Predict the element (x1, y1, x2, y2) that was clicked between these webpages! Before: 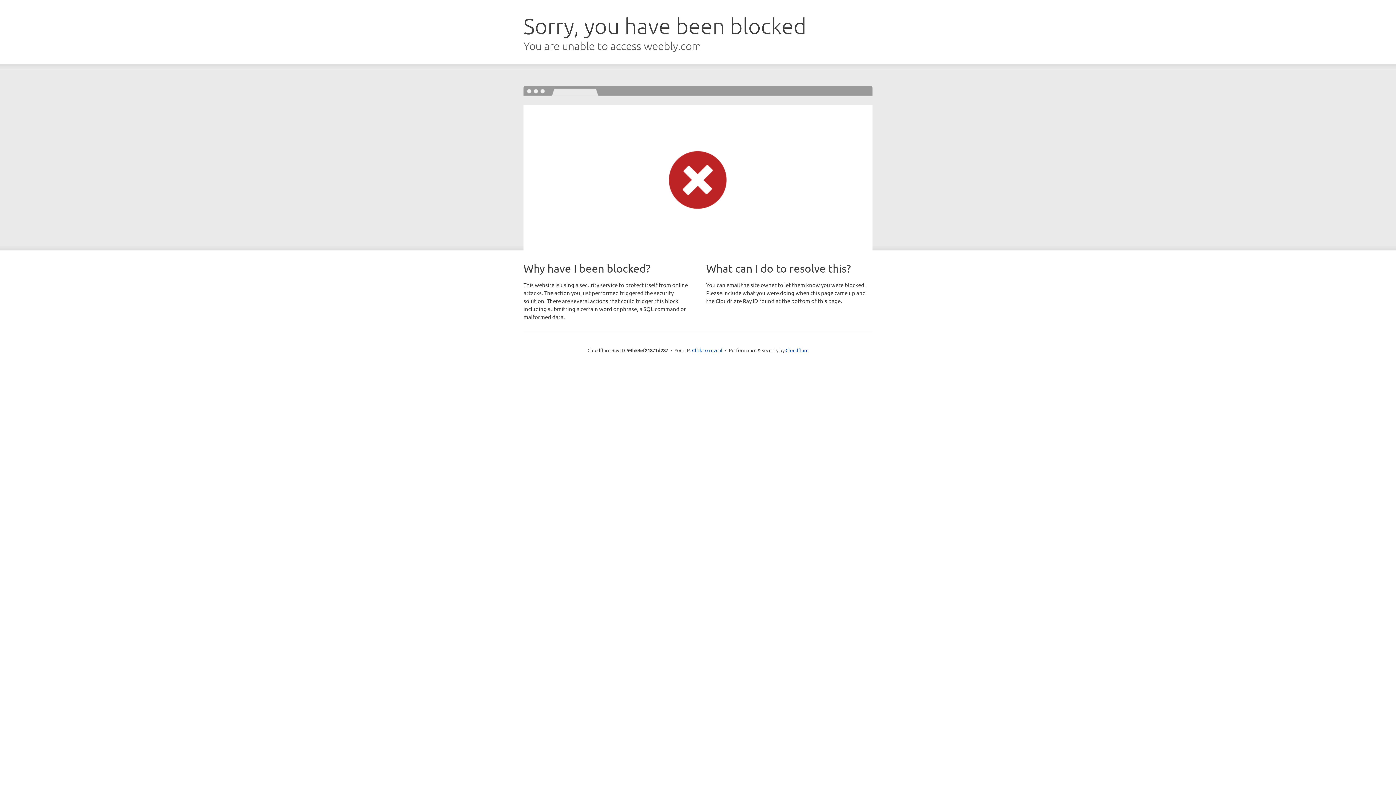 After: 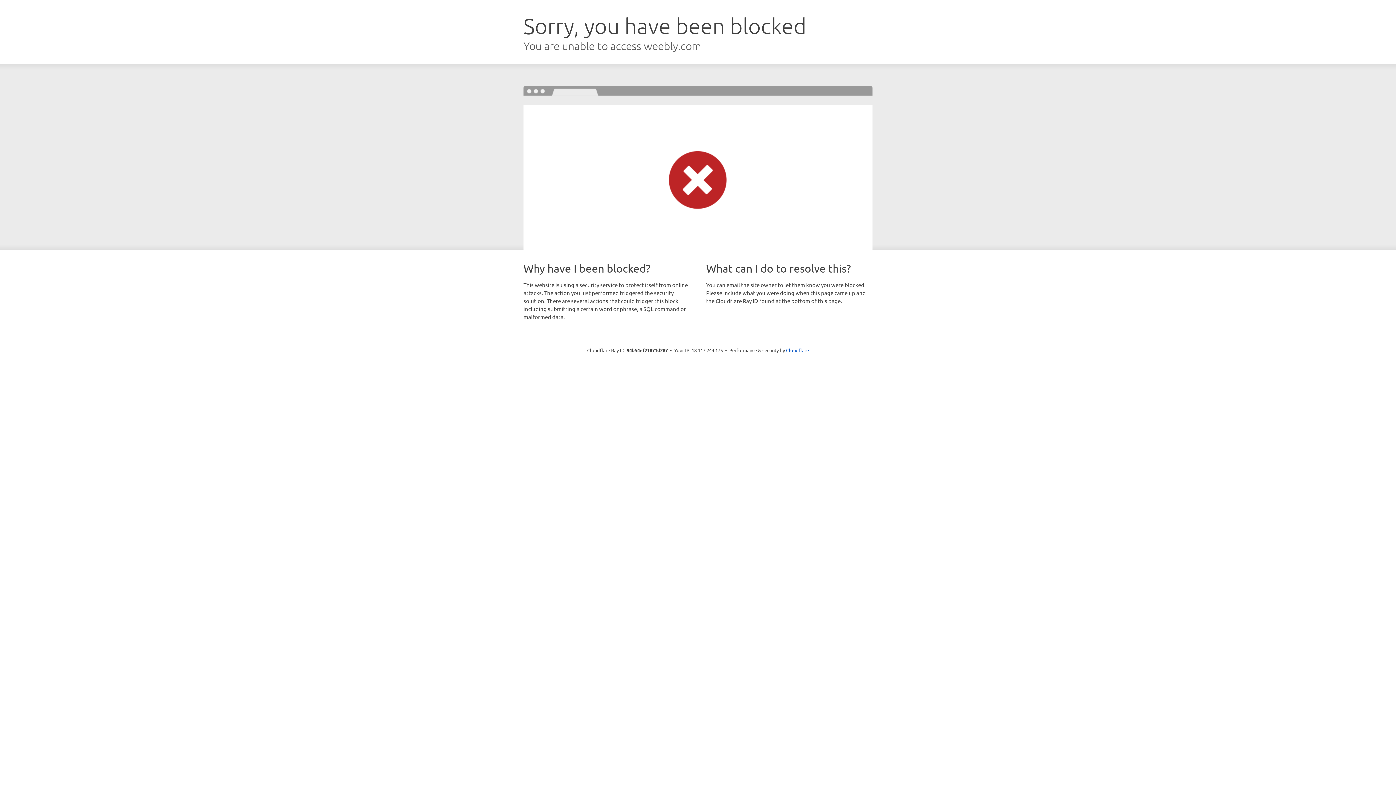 Action: label: Click to reveal bbox: (692, 346, 722, 353)